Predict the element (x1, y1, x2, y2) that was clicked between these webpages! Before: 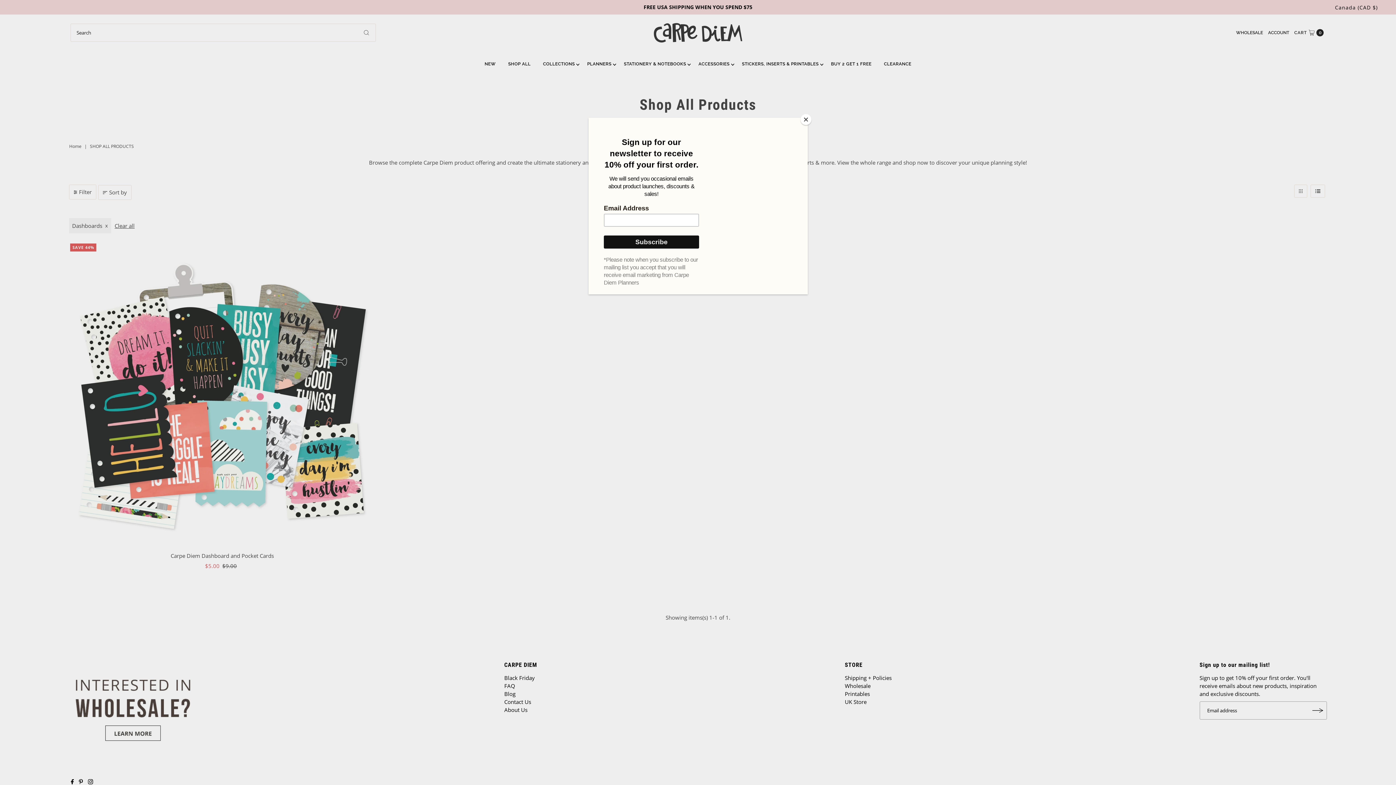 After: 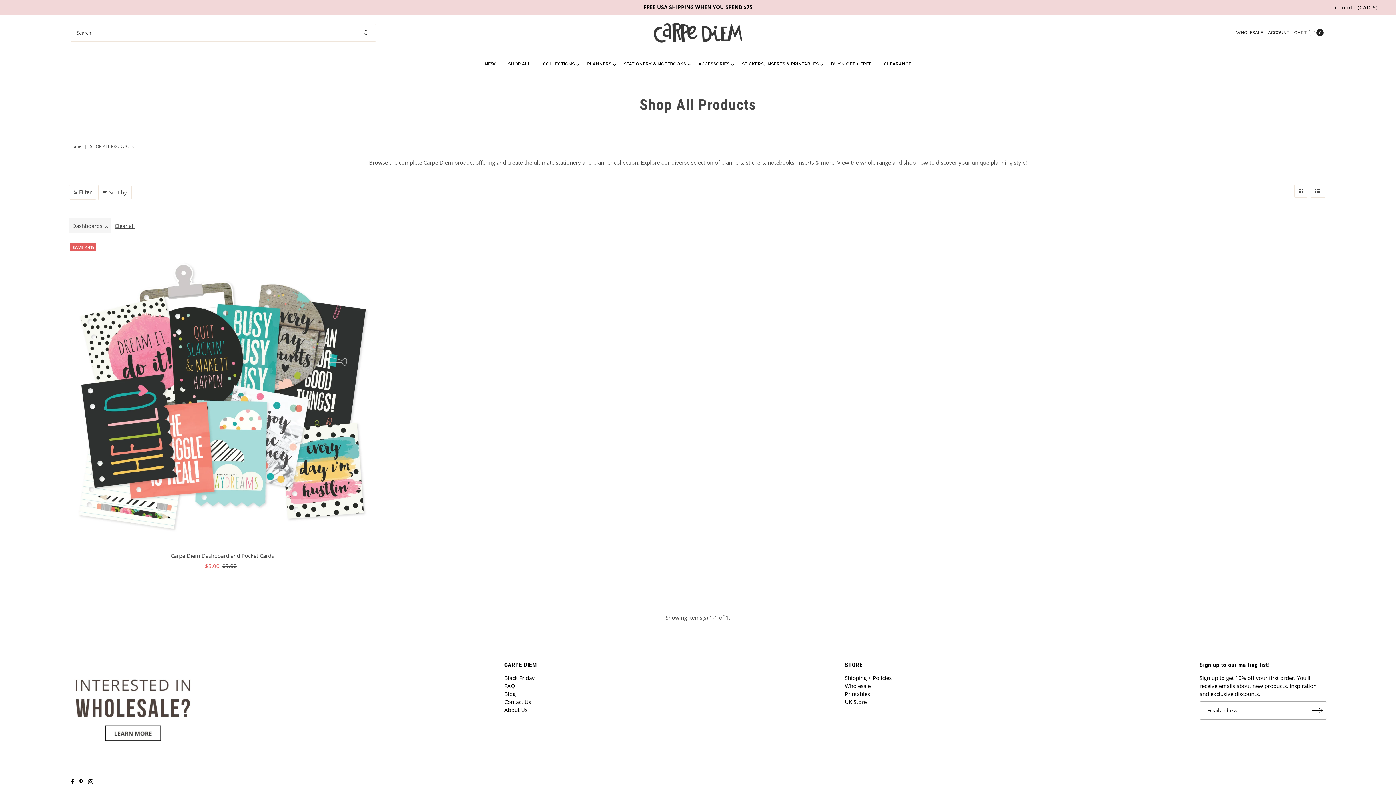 Action: bbox: (800, 114, 811, 125) label: Close